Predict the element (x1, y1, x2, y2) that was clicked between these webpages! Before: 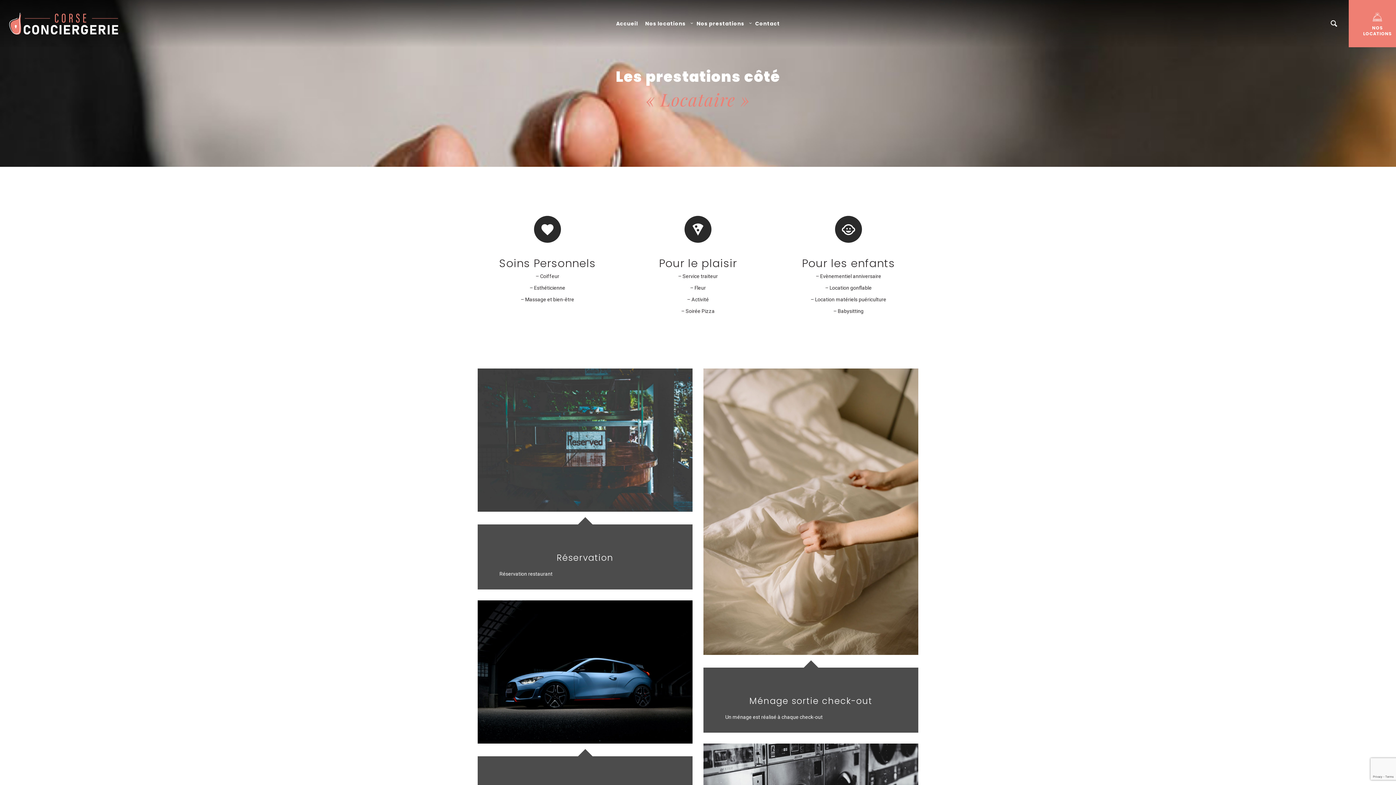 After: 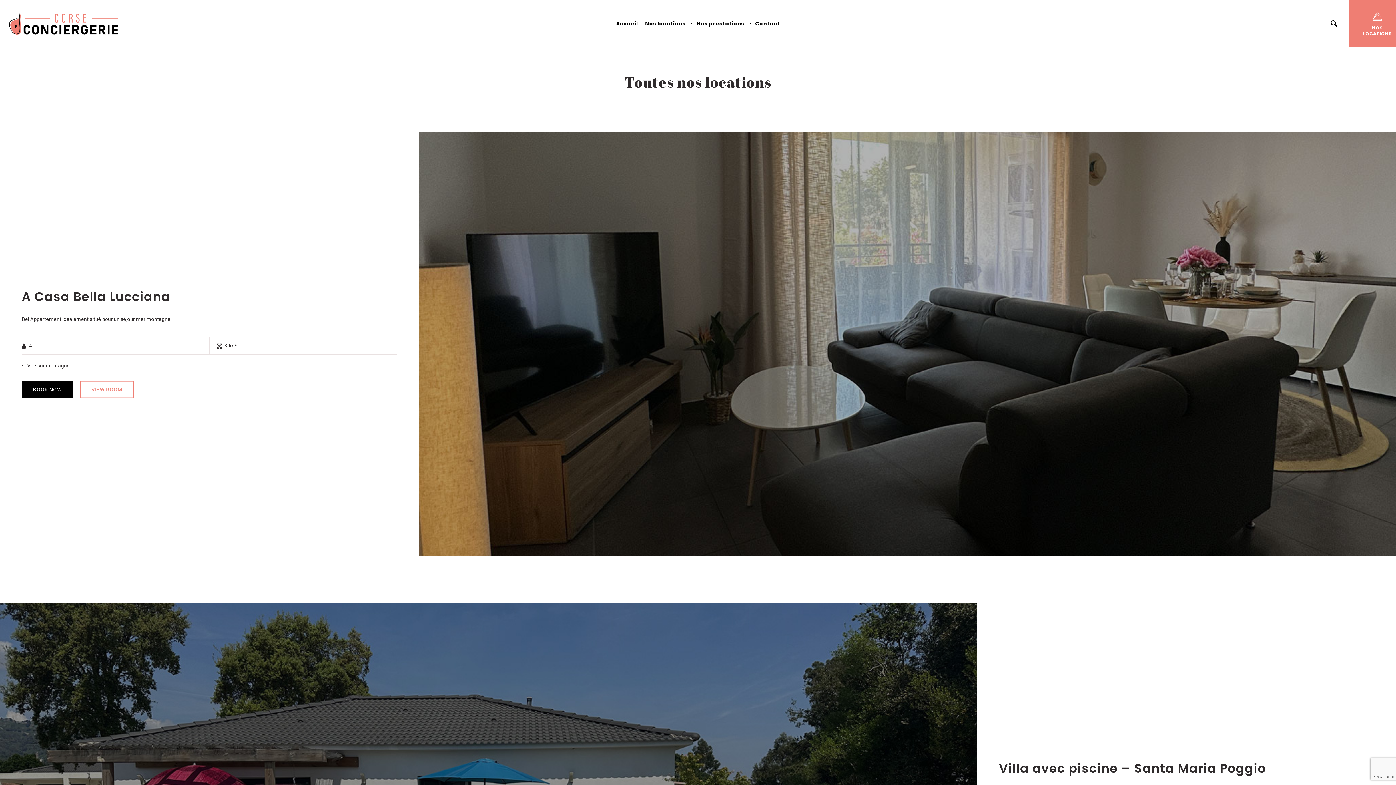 Action: label: 
NOS
LOCATIONS bbox: (1349, 0, 1396, 47)